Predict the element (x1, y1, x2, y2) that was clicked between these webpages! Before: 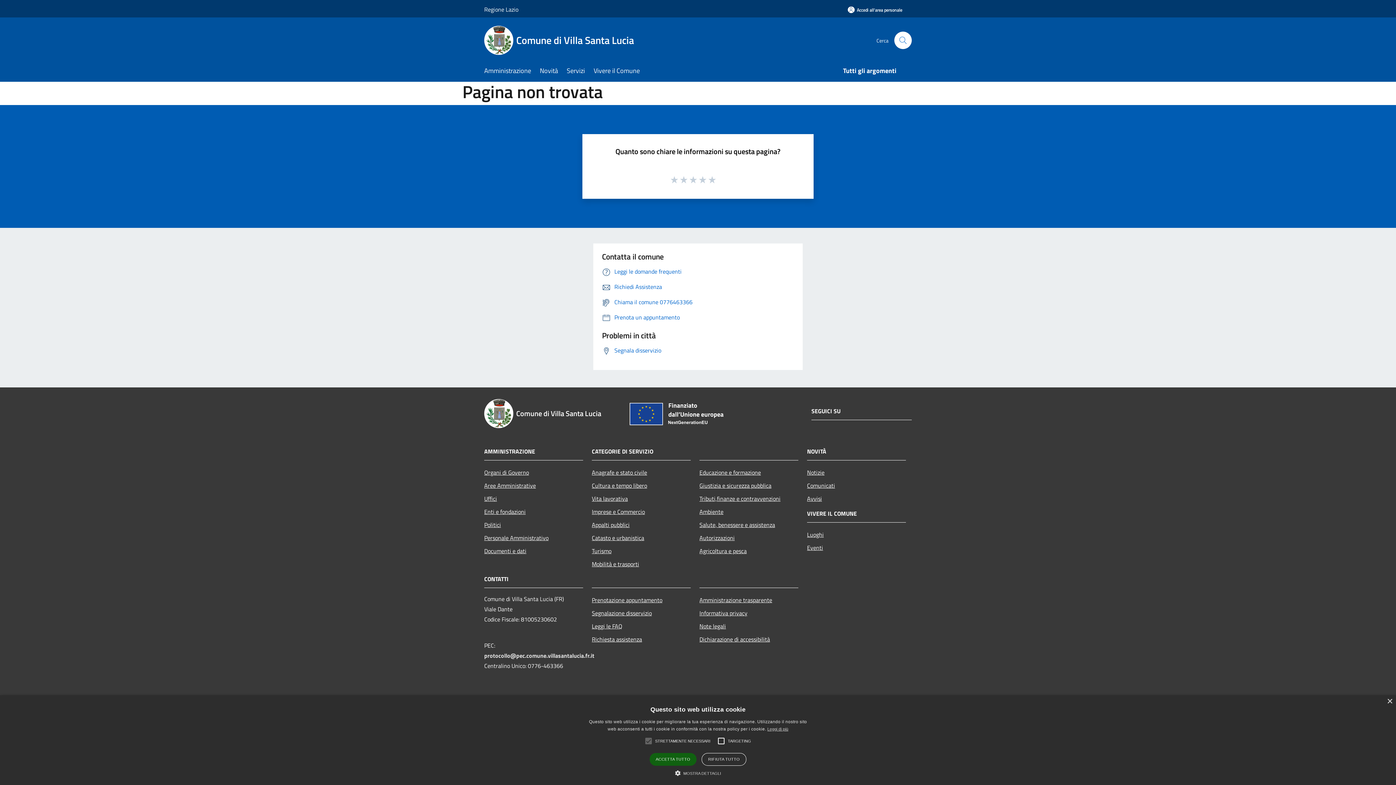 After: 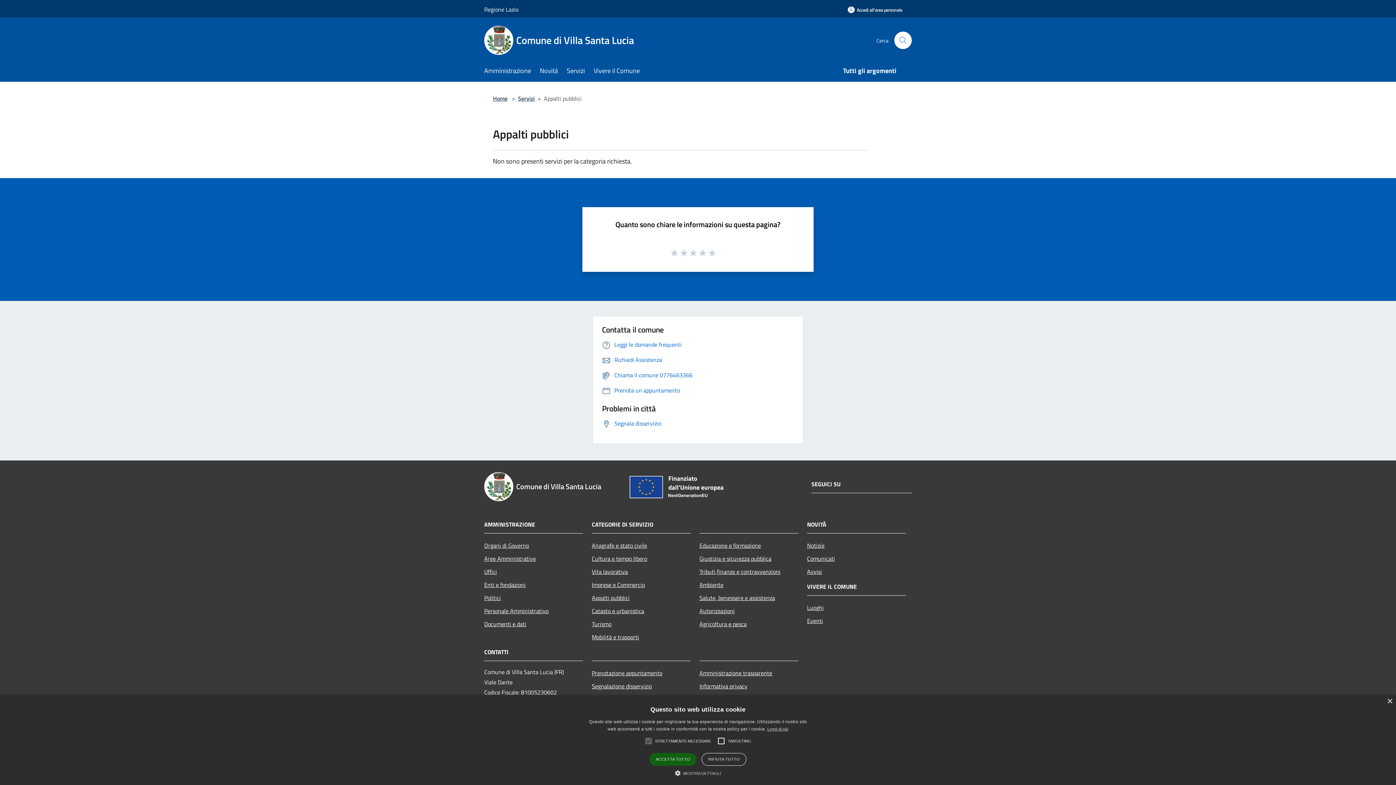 Action: bbox: (592, 518, 690, 531) label: Appalti pubblici